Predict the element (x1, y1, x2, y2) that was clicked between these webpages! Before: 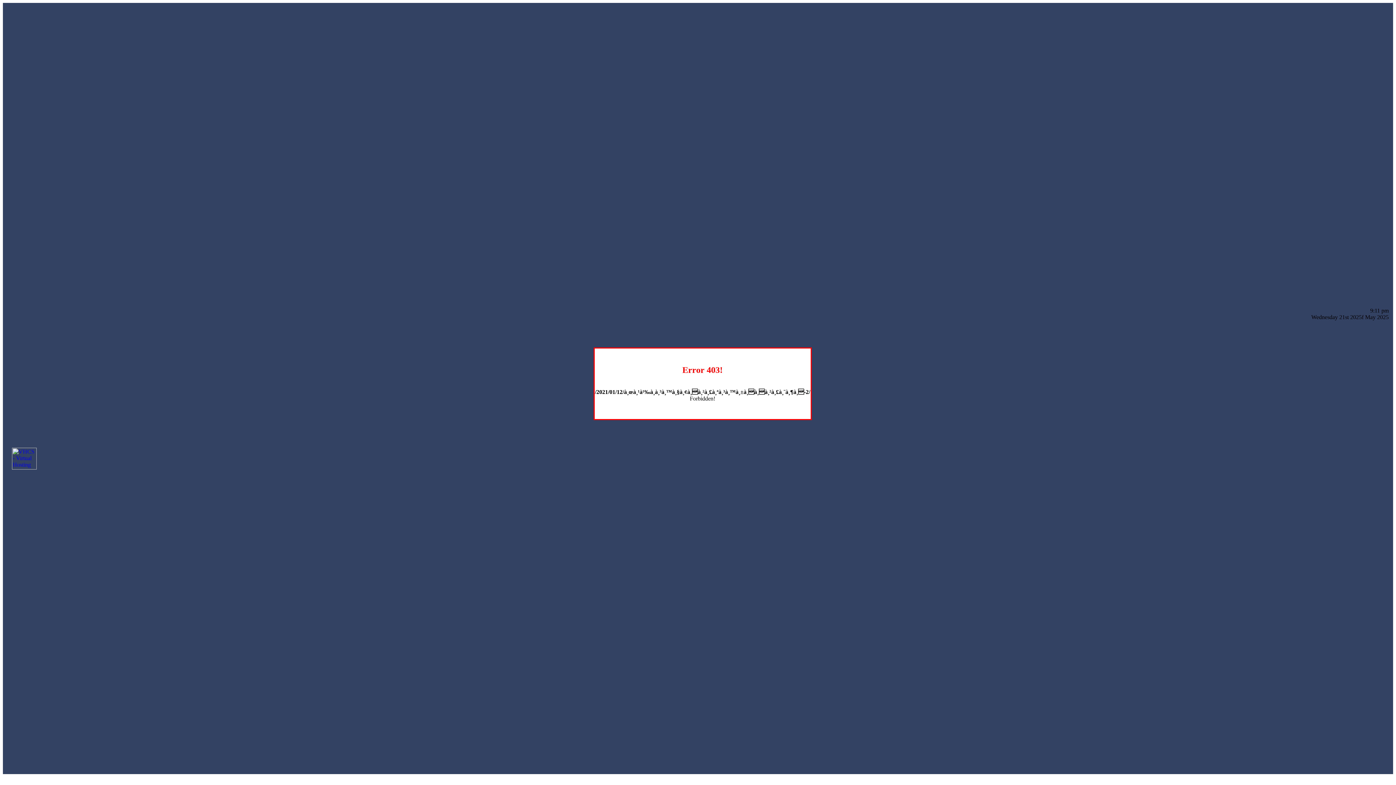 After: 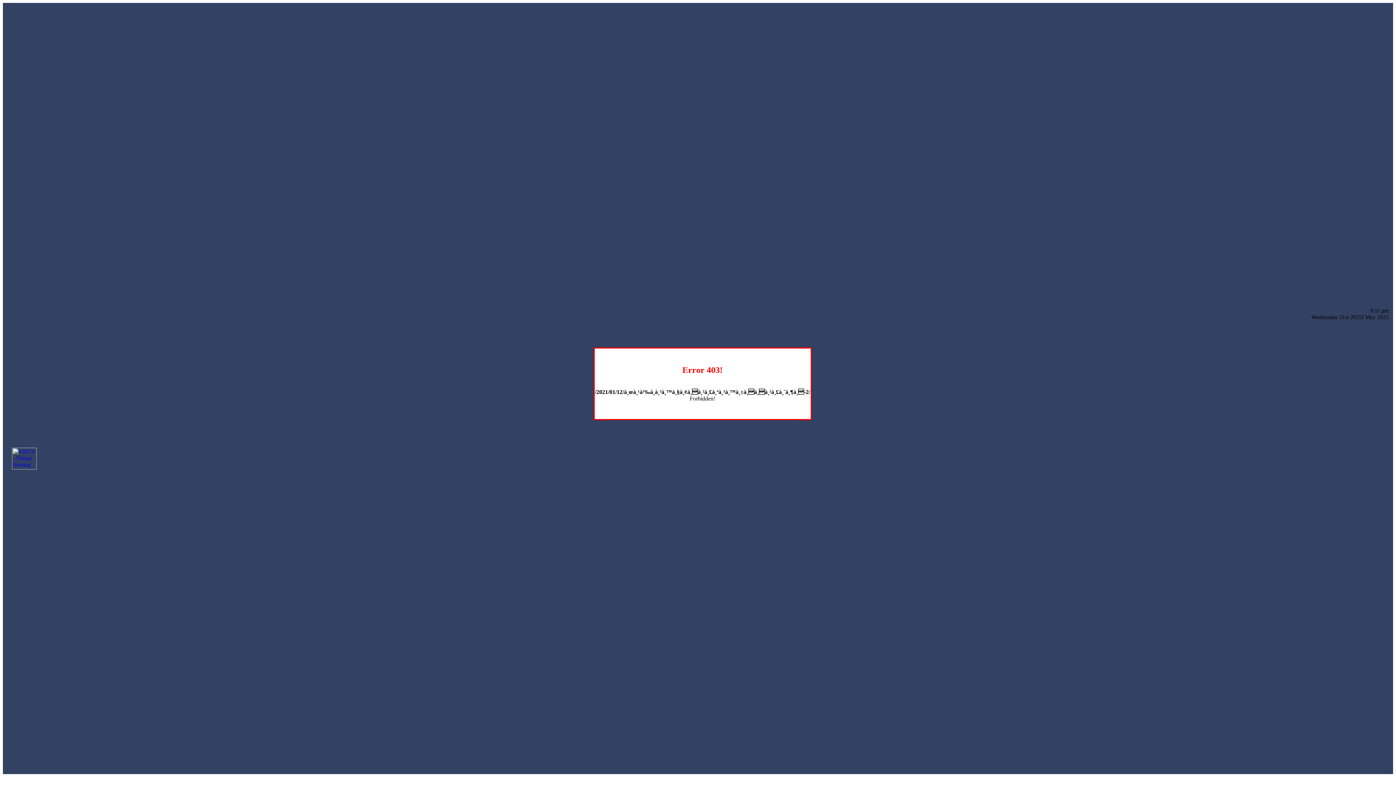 Action: bbox: (12, 464, 36, 470)